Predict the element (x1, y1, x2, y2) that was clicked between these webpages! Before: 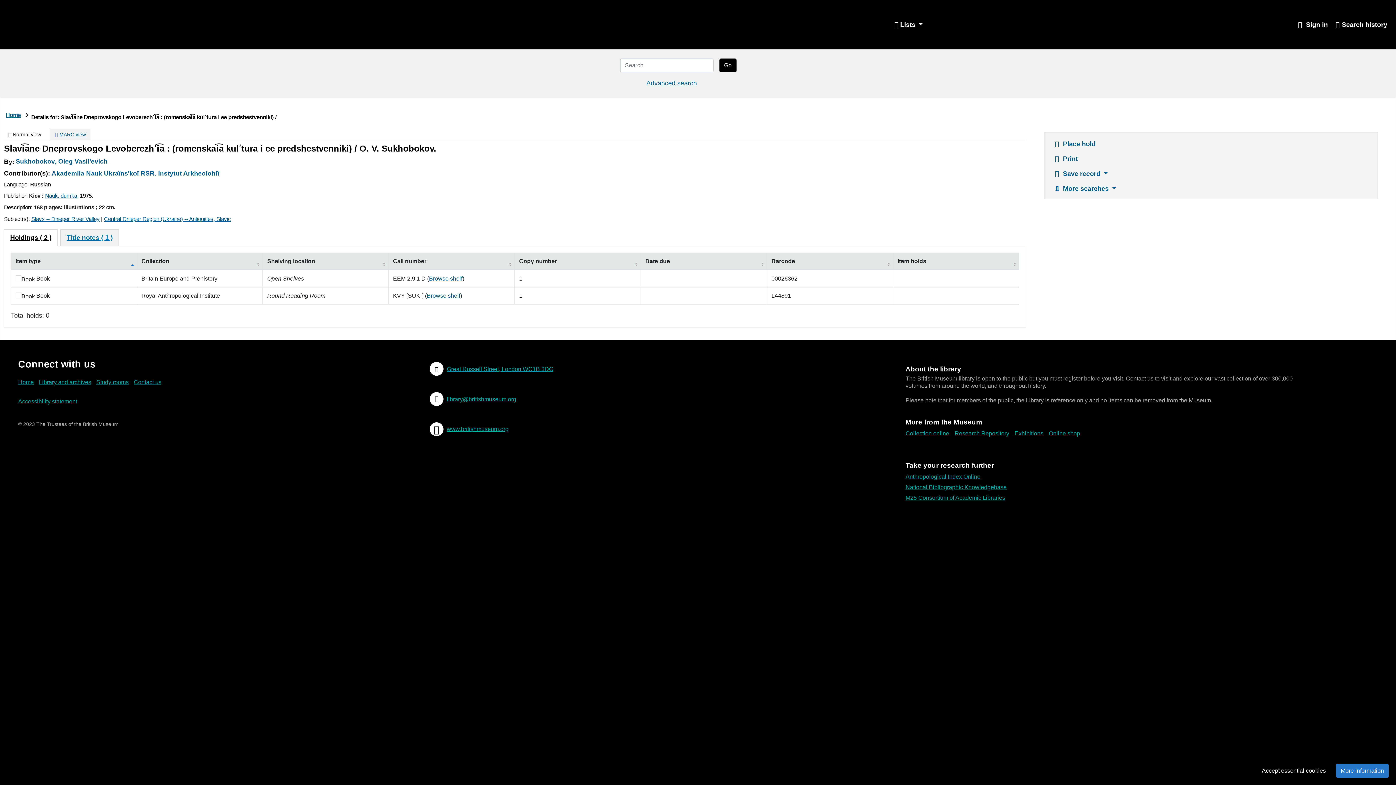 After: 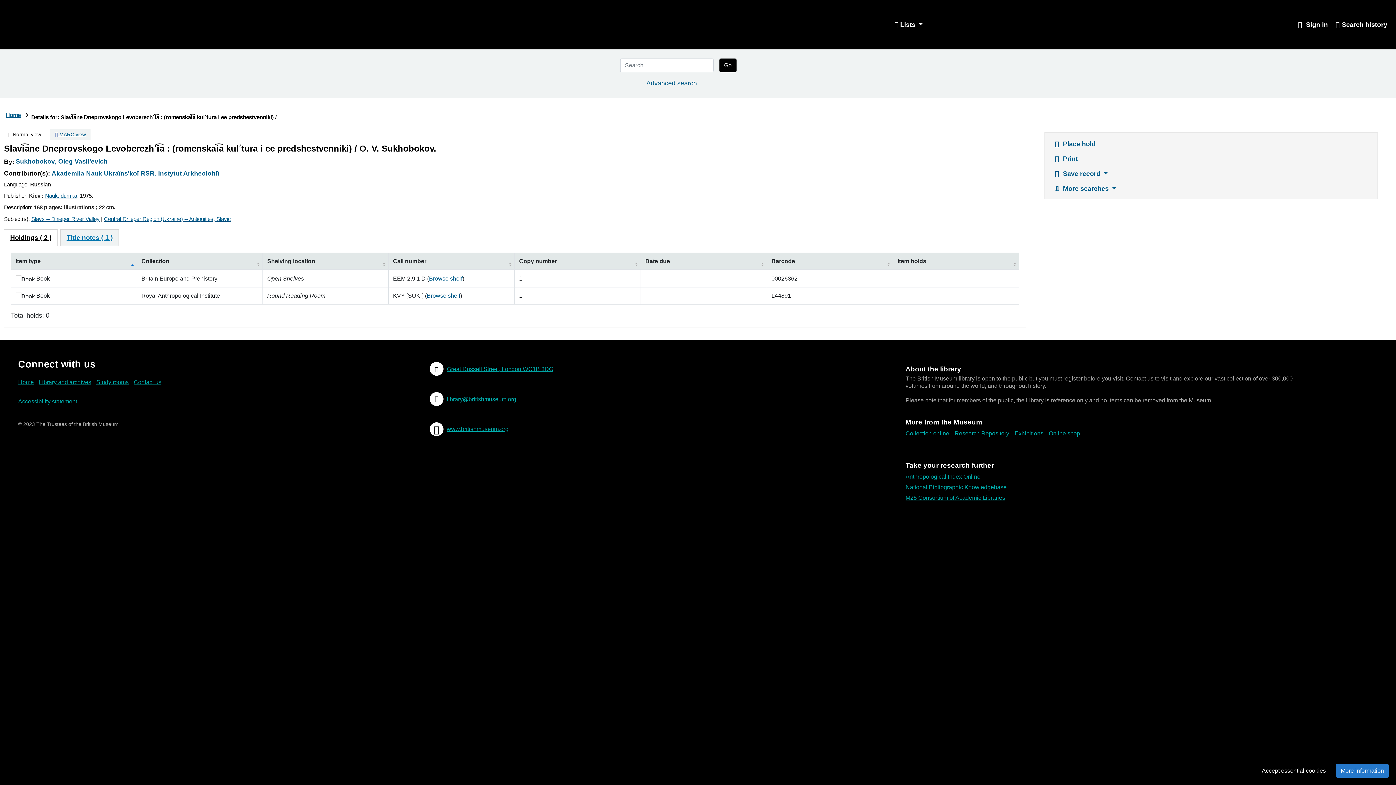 Action: bbox: (905, 482, 1010, 492) label: National Bibliographic Knowledgebase